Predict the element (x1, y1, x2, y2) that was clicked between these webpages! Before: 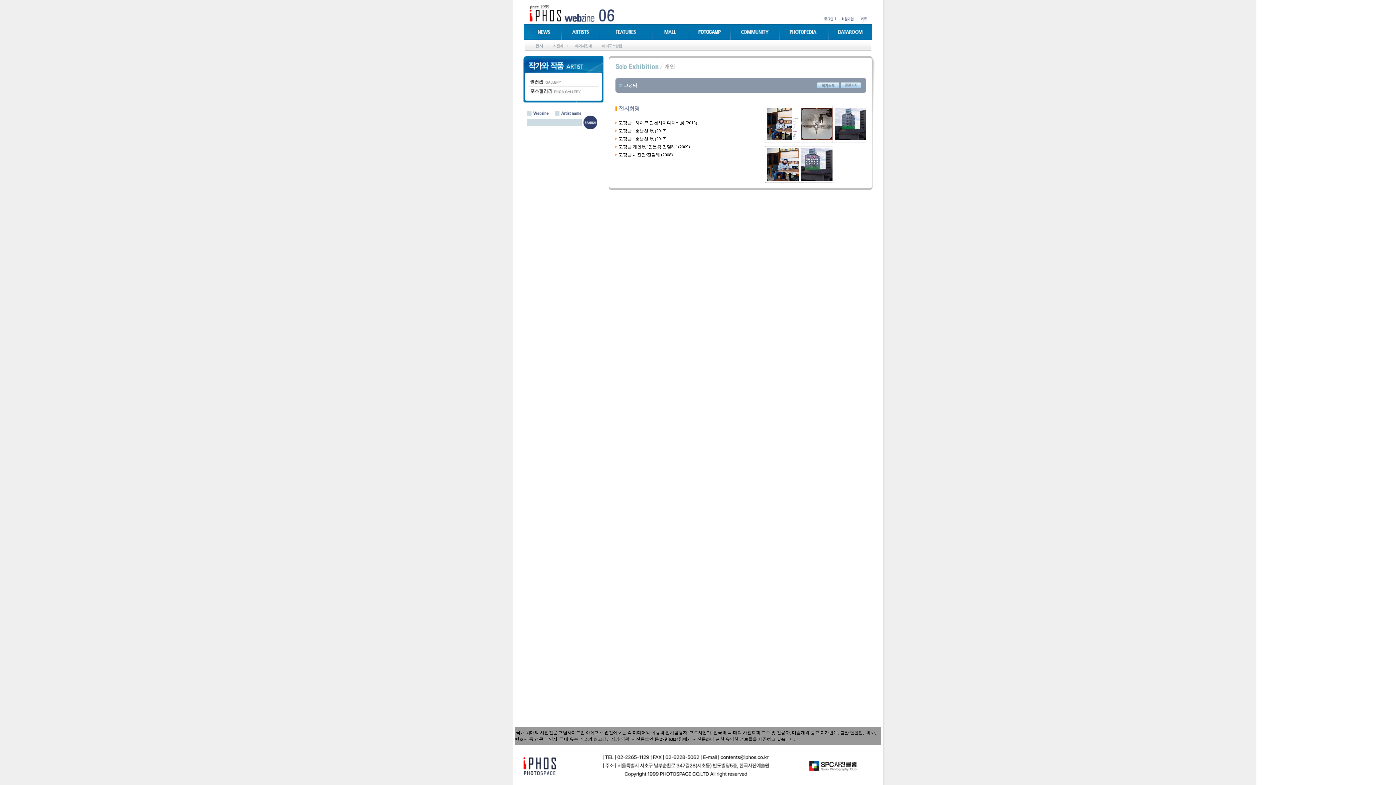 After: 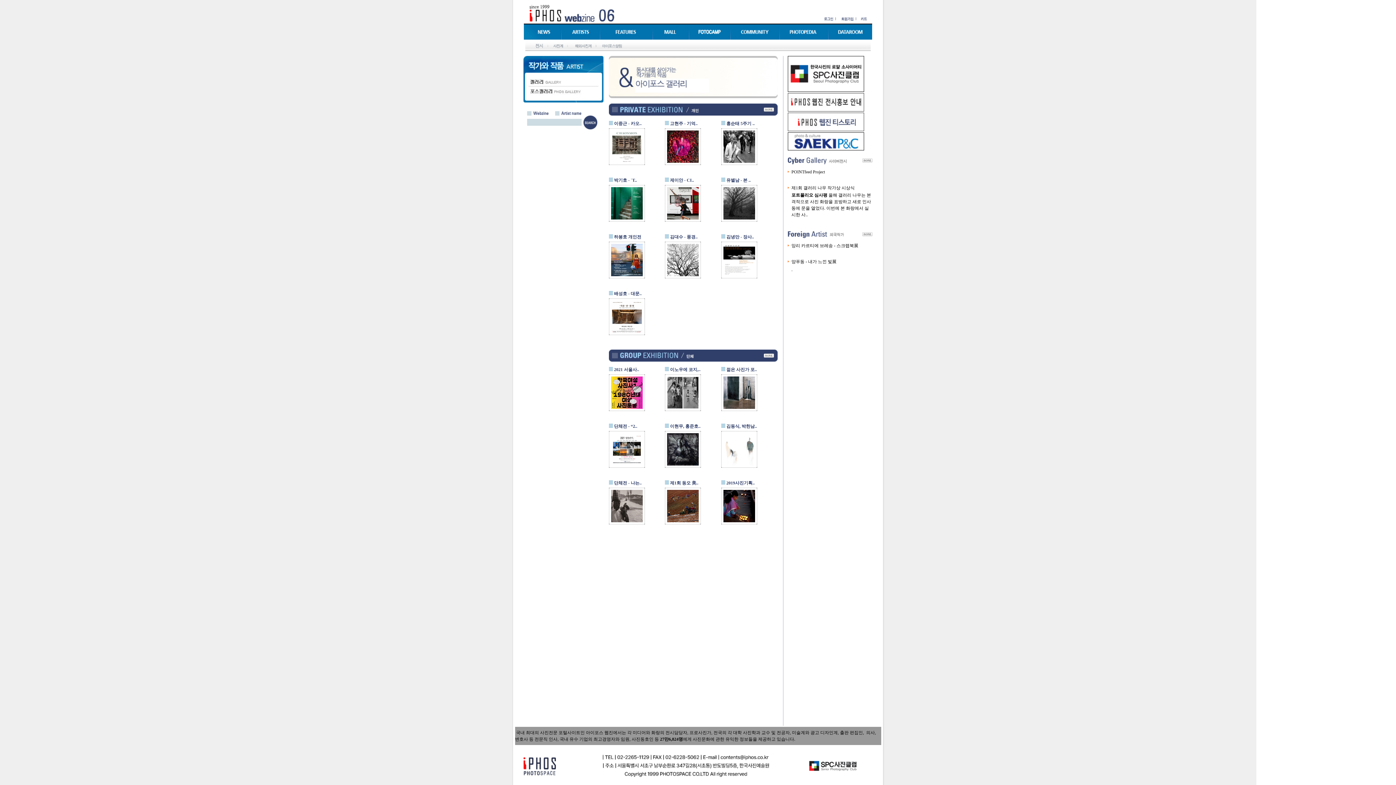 Action: bbox: (561, 35, 600, 40)